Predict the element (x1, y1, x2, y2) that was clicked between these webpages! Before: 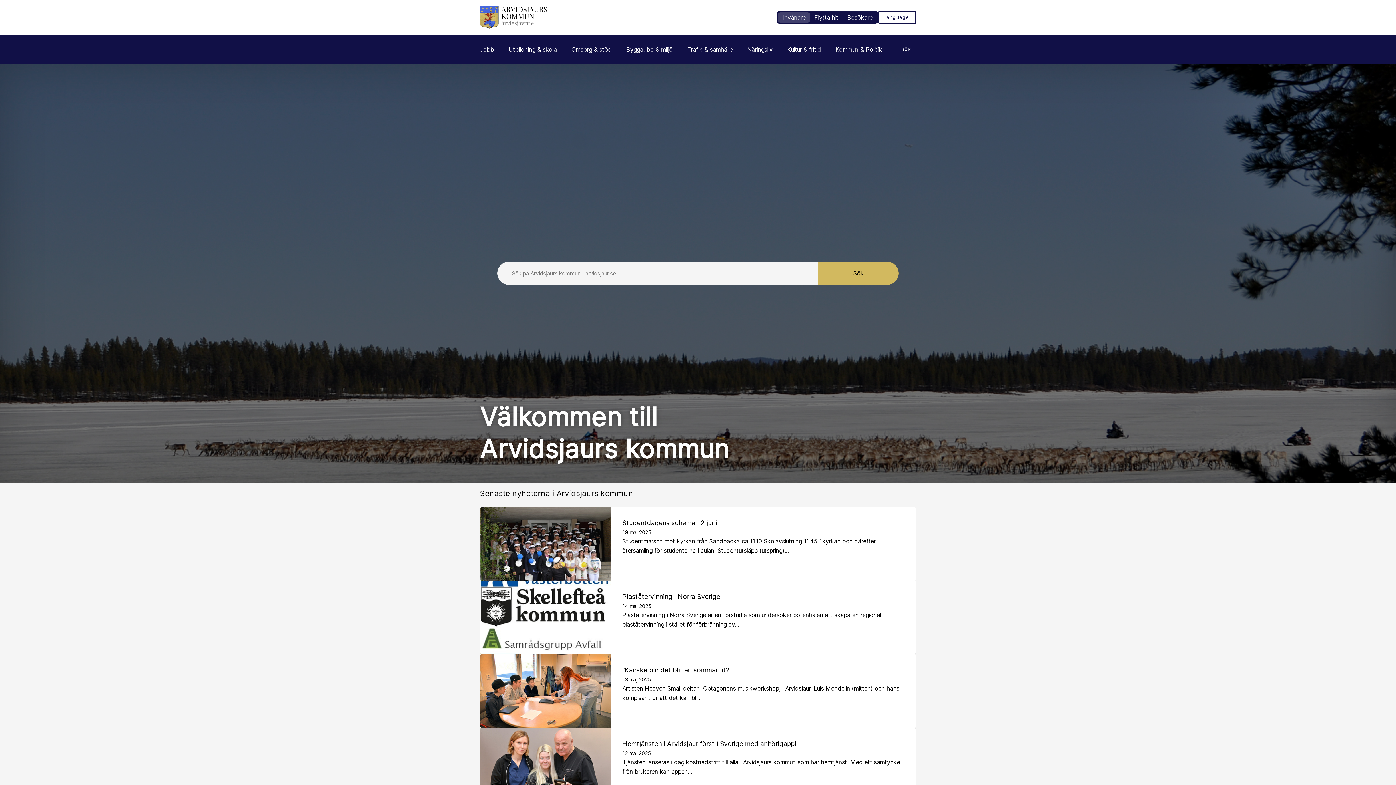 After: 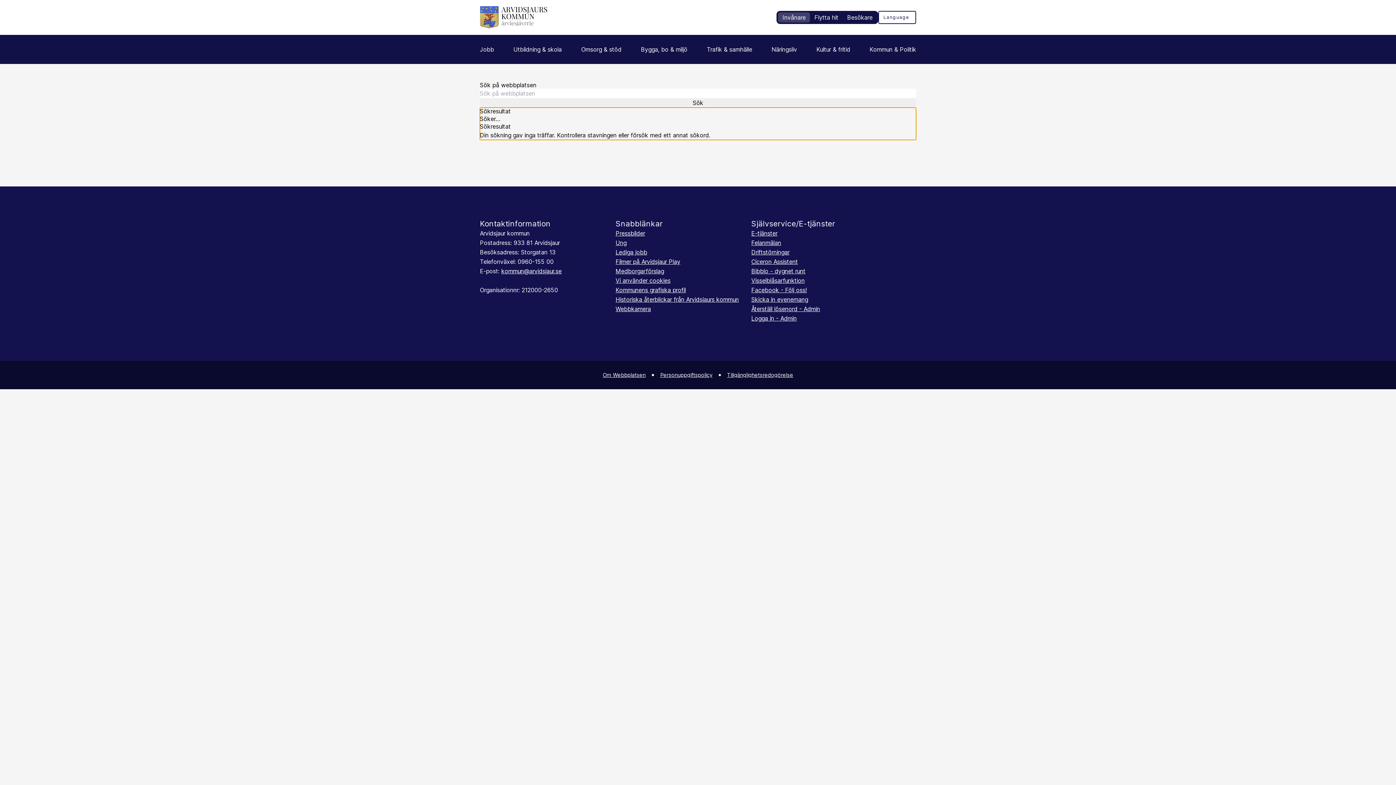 Action: label: Sök bbox: (818, 261, 898, 285)